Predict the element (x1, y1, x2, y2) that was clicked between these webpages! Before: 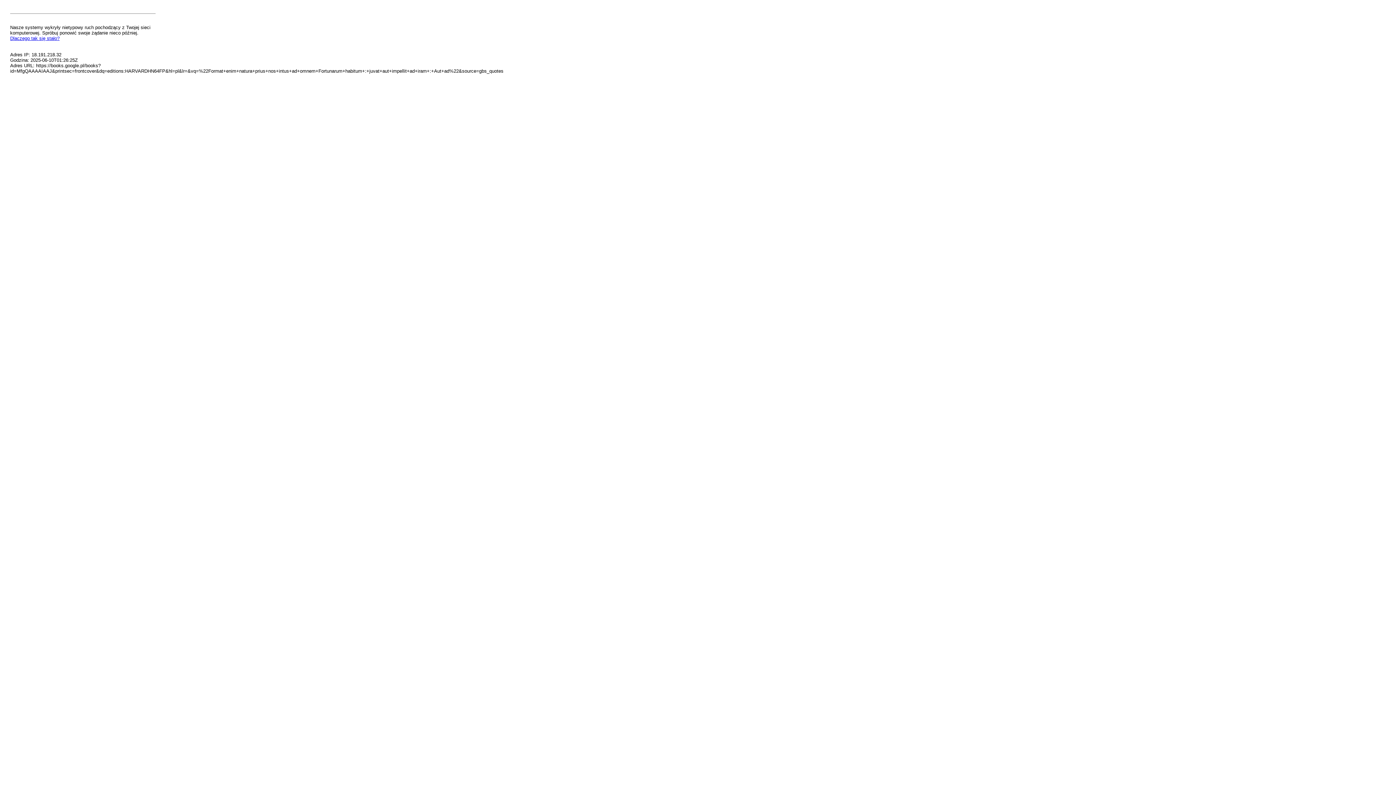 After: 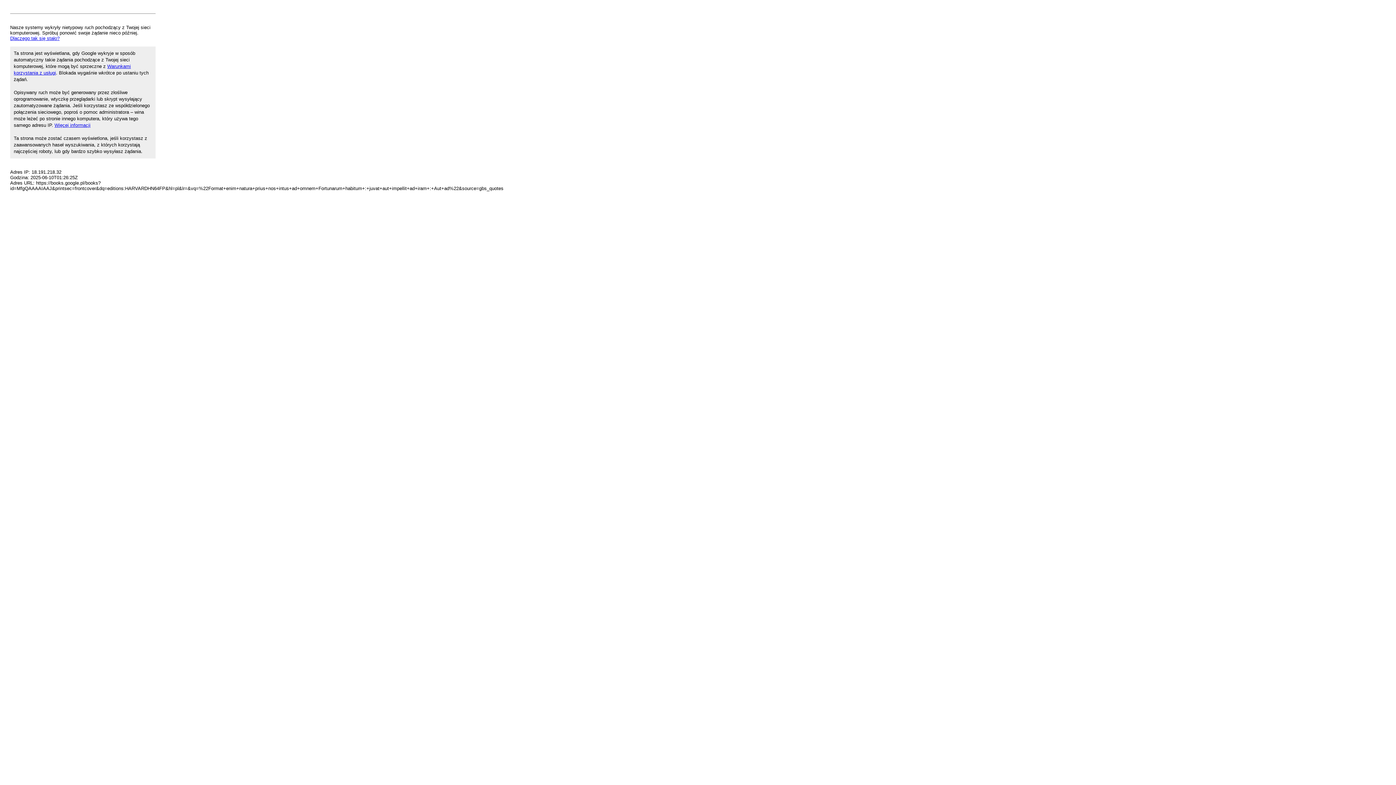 Action: bbox: (10, 35, 59, 41) label: Dlaczego tak się stało?